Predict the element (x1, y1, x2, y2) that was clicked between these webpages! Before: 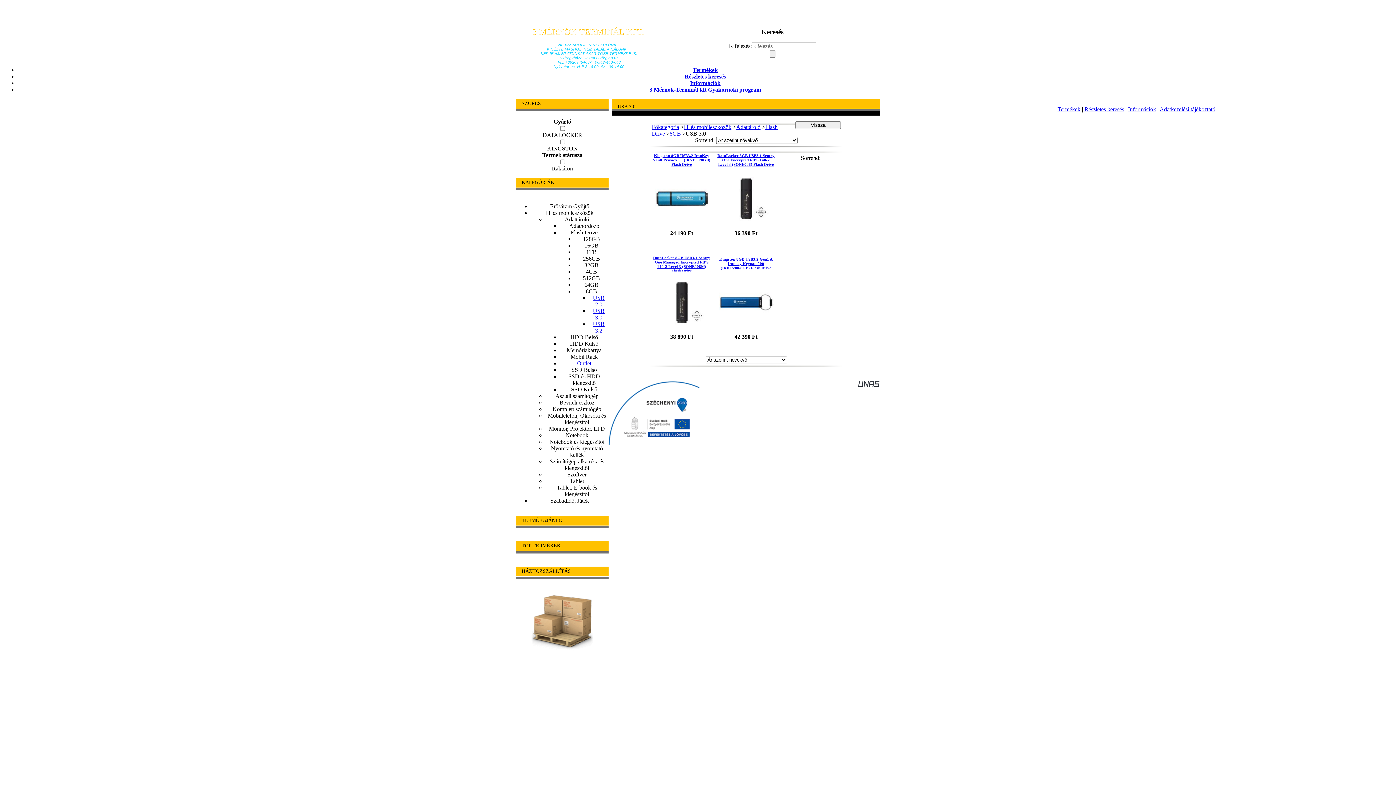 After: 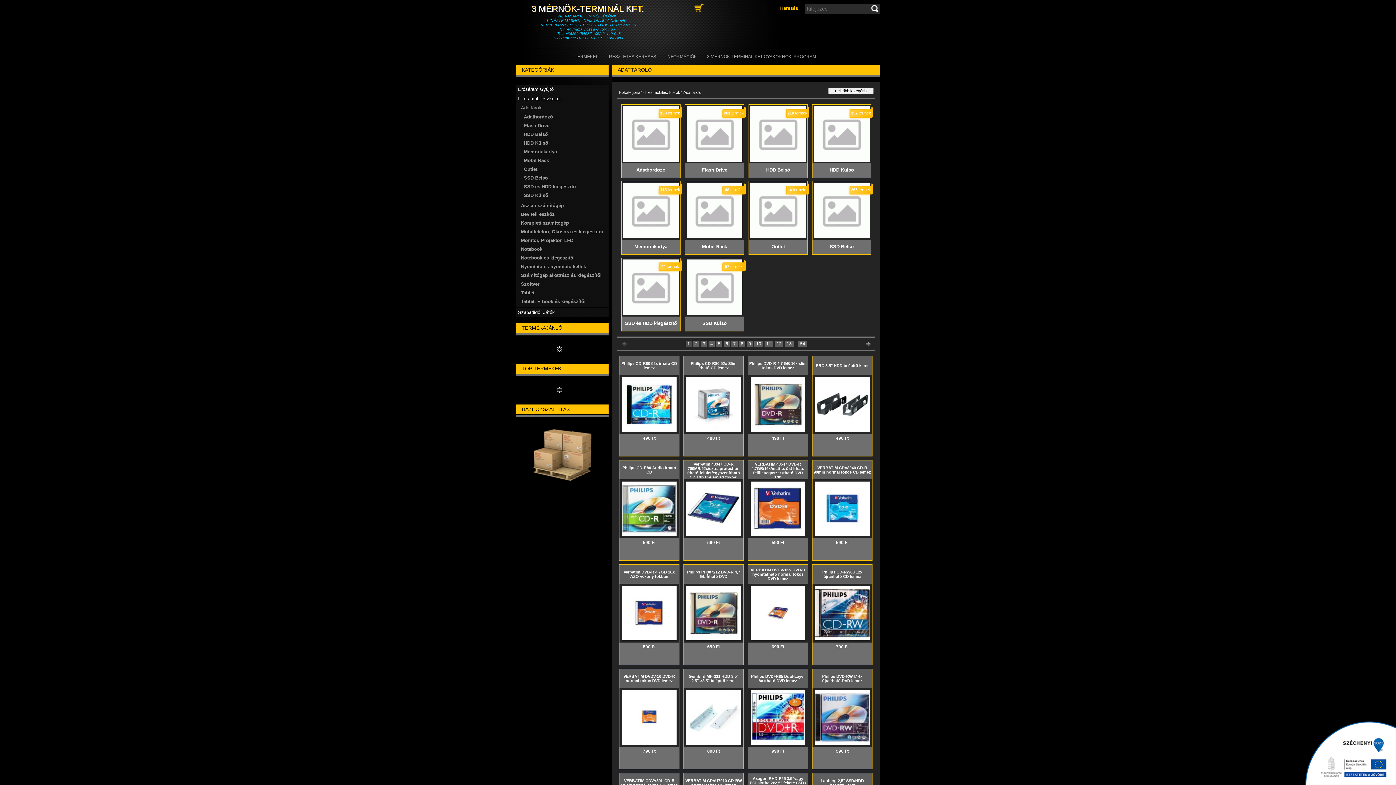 Action: bbox: (736, 124, 760, 130) label: Adattároló